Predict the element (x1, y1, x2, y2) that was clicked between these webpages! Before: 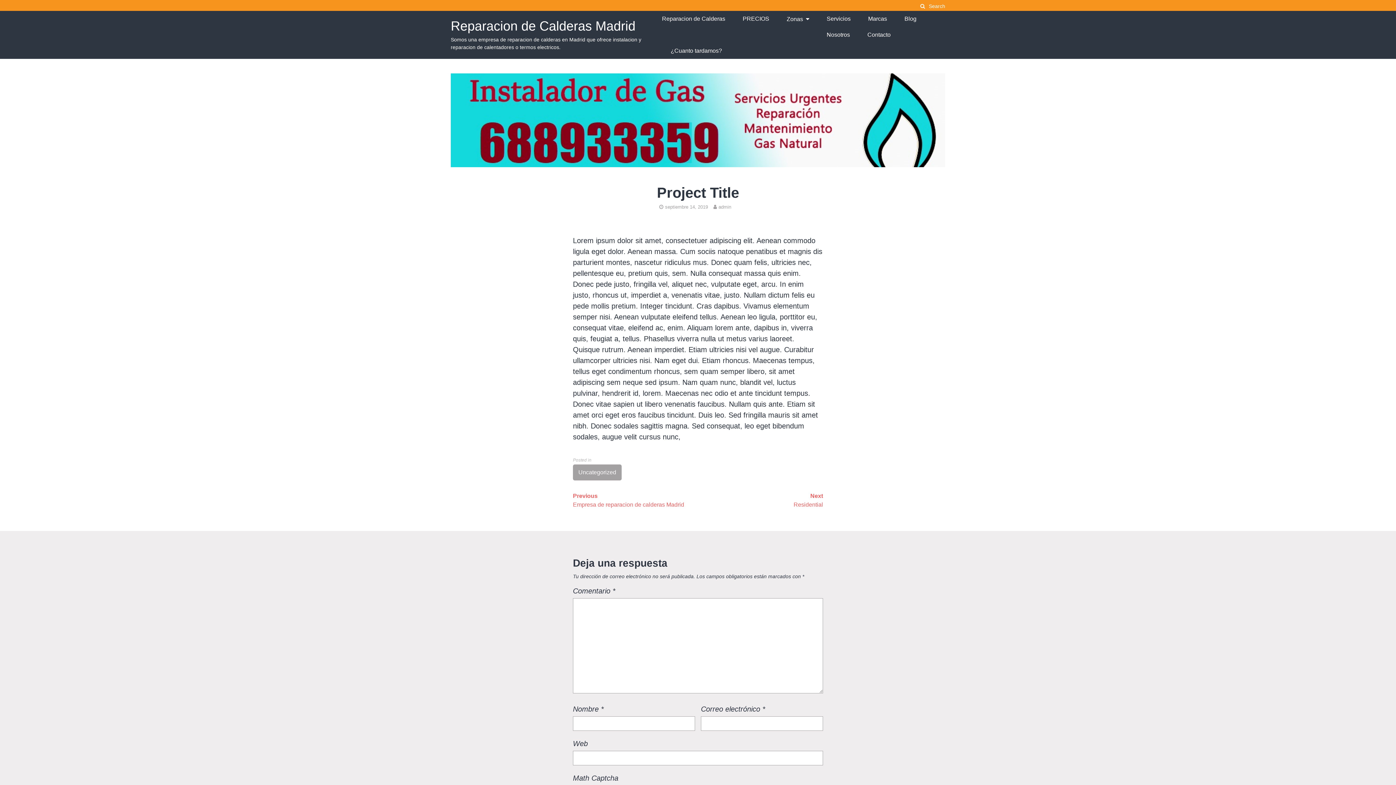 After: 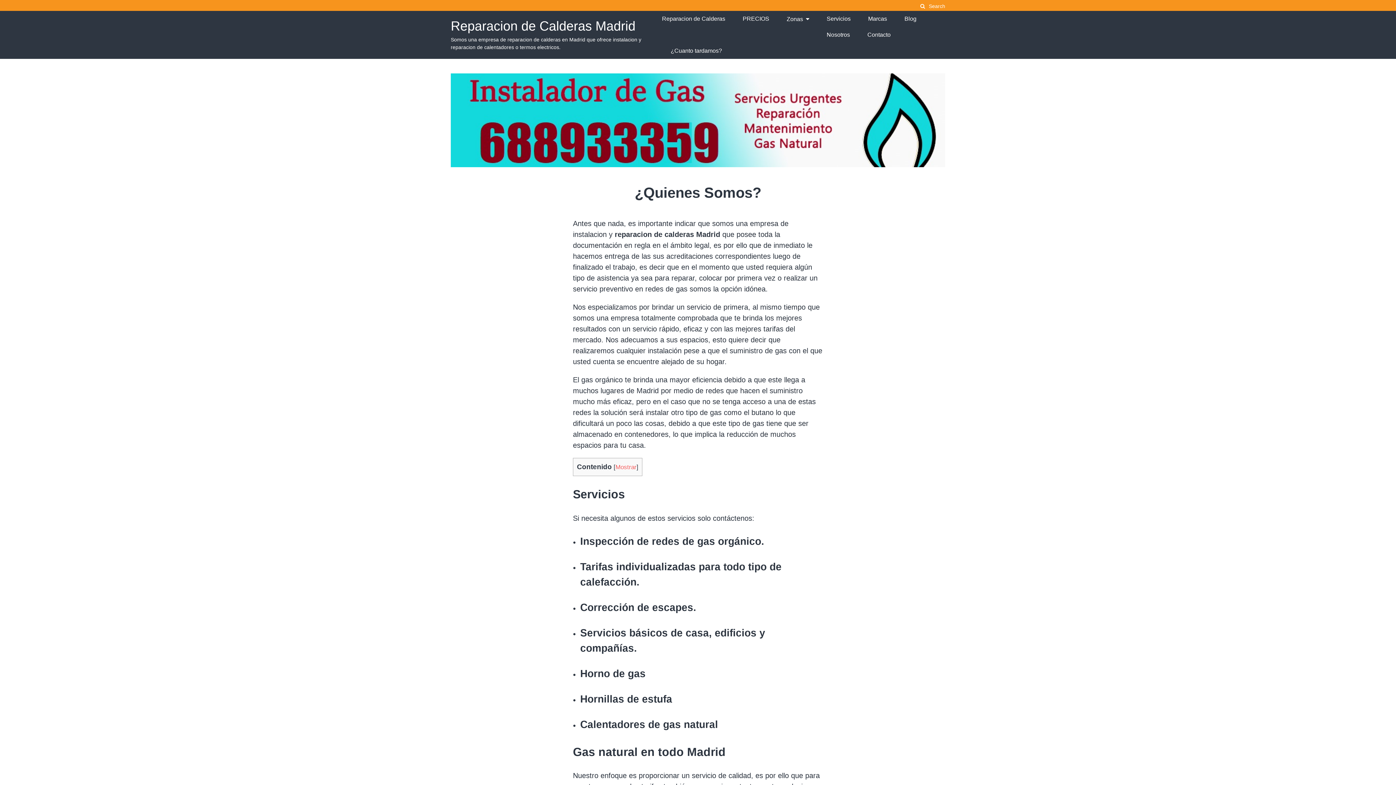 Action: label: Nosotros bbox: (826, 26, 850, 42)